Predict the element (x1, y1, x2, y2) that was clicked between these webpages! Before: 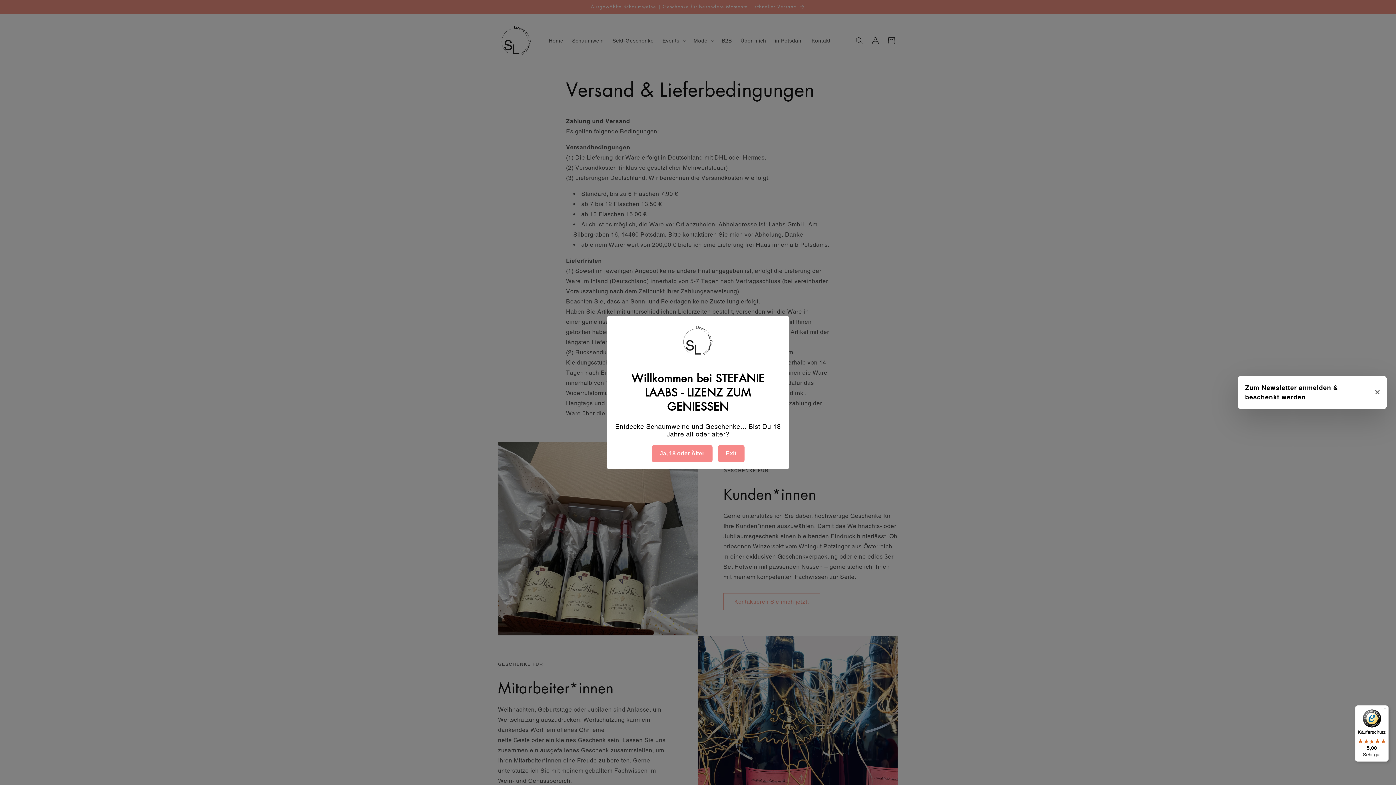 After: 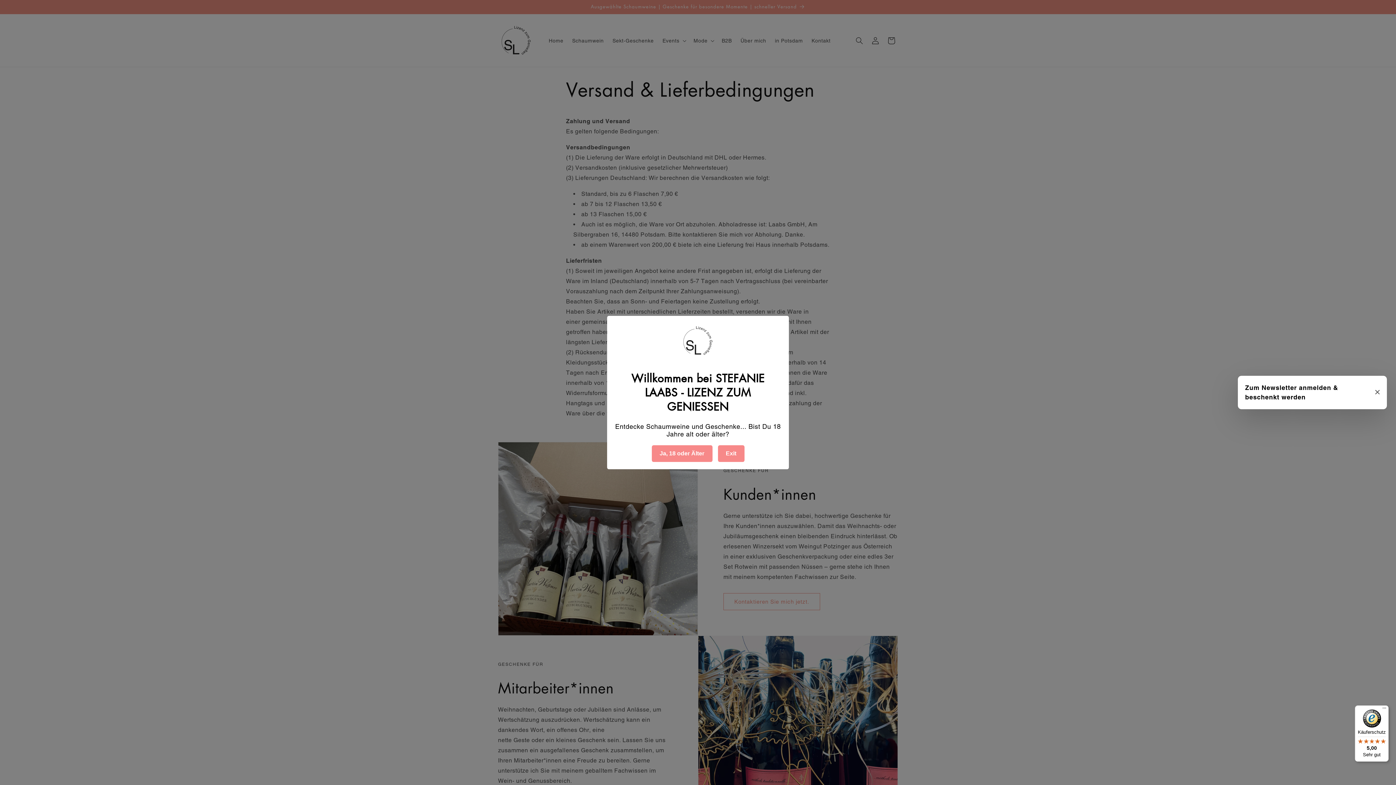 Action: bbox: (1355, 705, 1389, 762) label: Käuferschutz

5,00

Sehr gut